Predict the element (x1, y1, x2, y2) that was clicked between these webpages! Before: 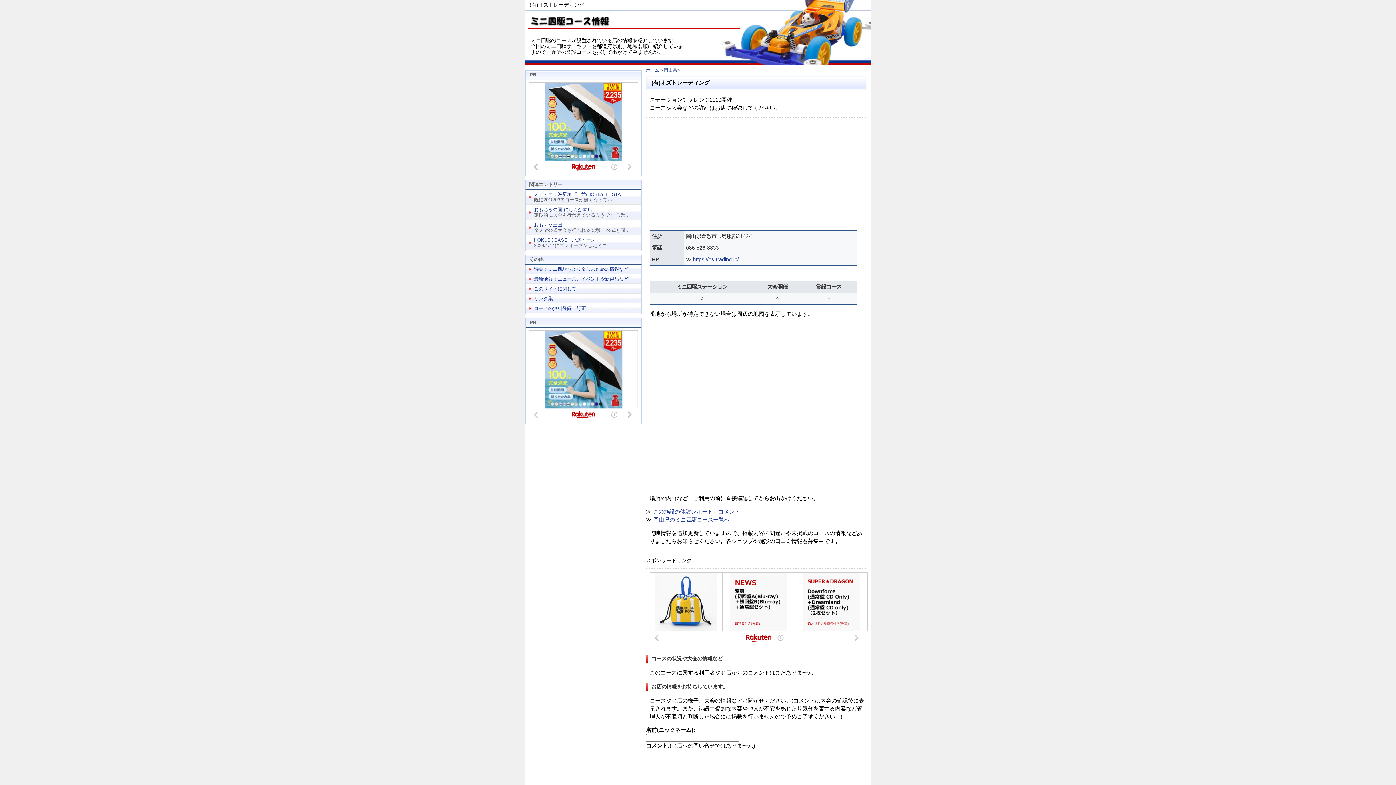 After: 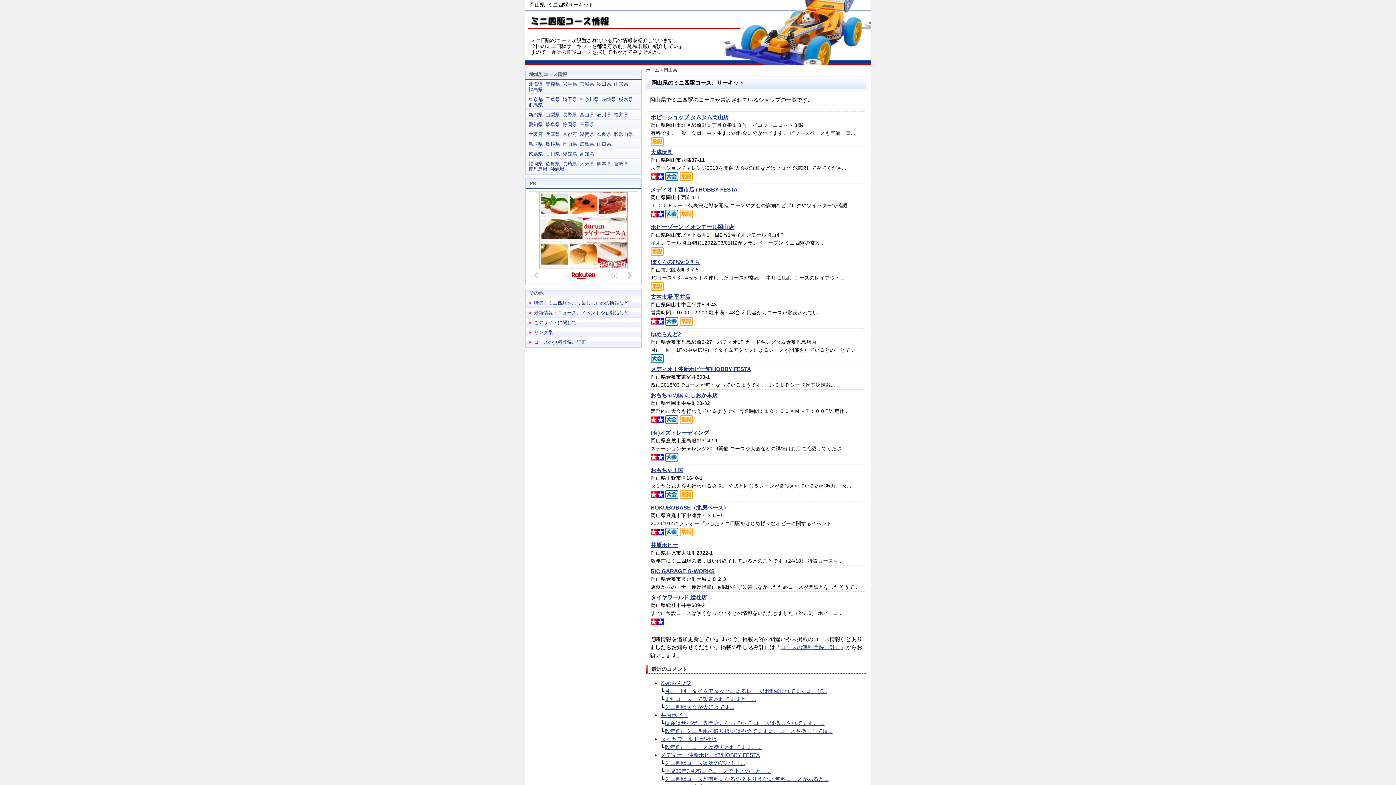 Action: bbox: (664, 67, 677, 72) label: 岡山県